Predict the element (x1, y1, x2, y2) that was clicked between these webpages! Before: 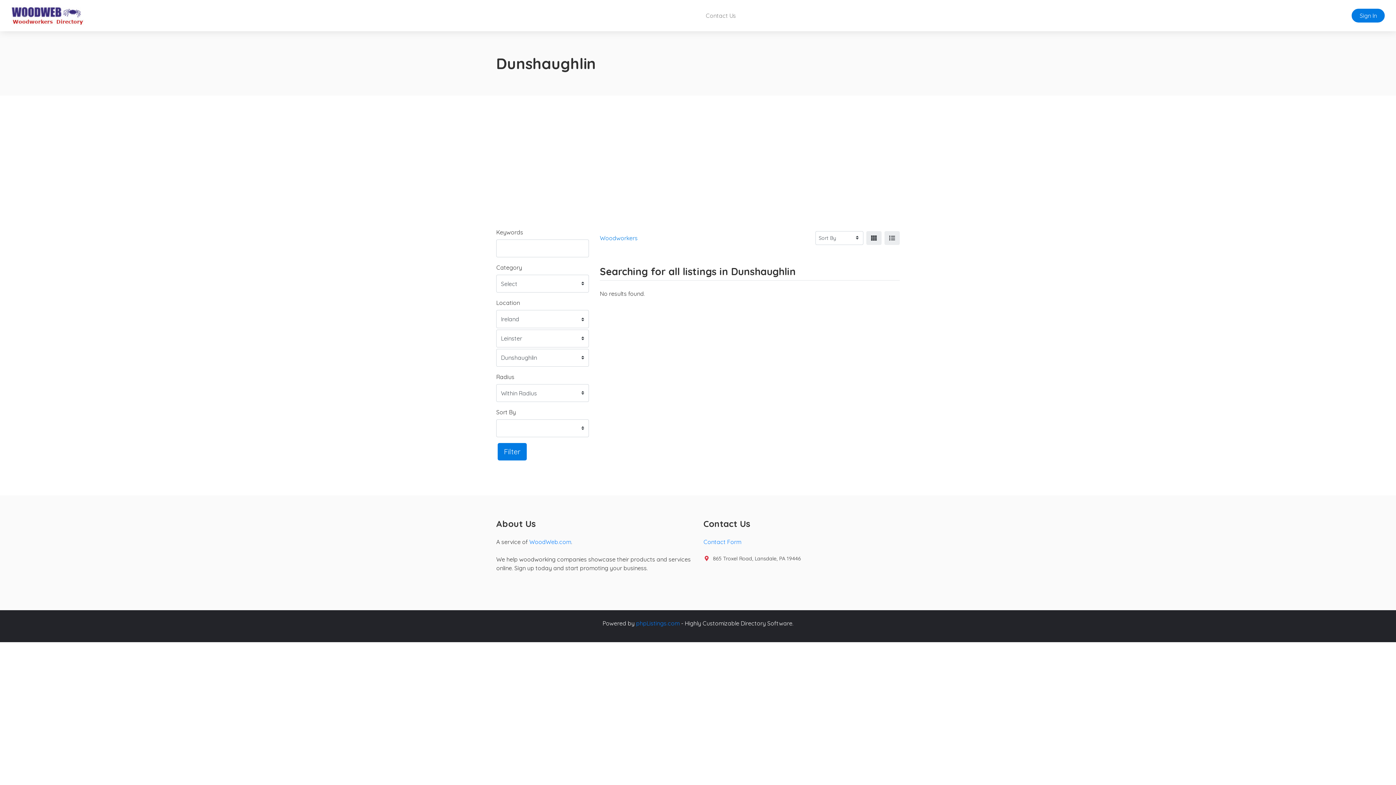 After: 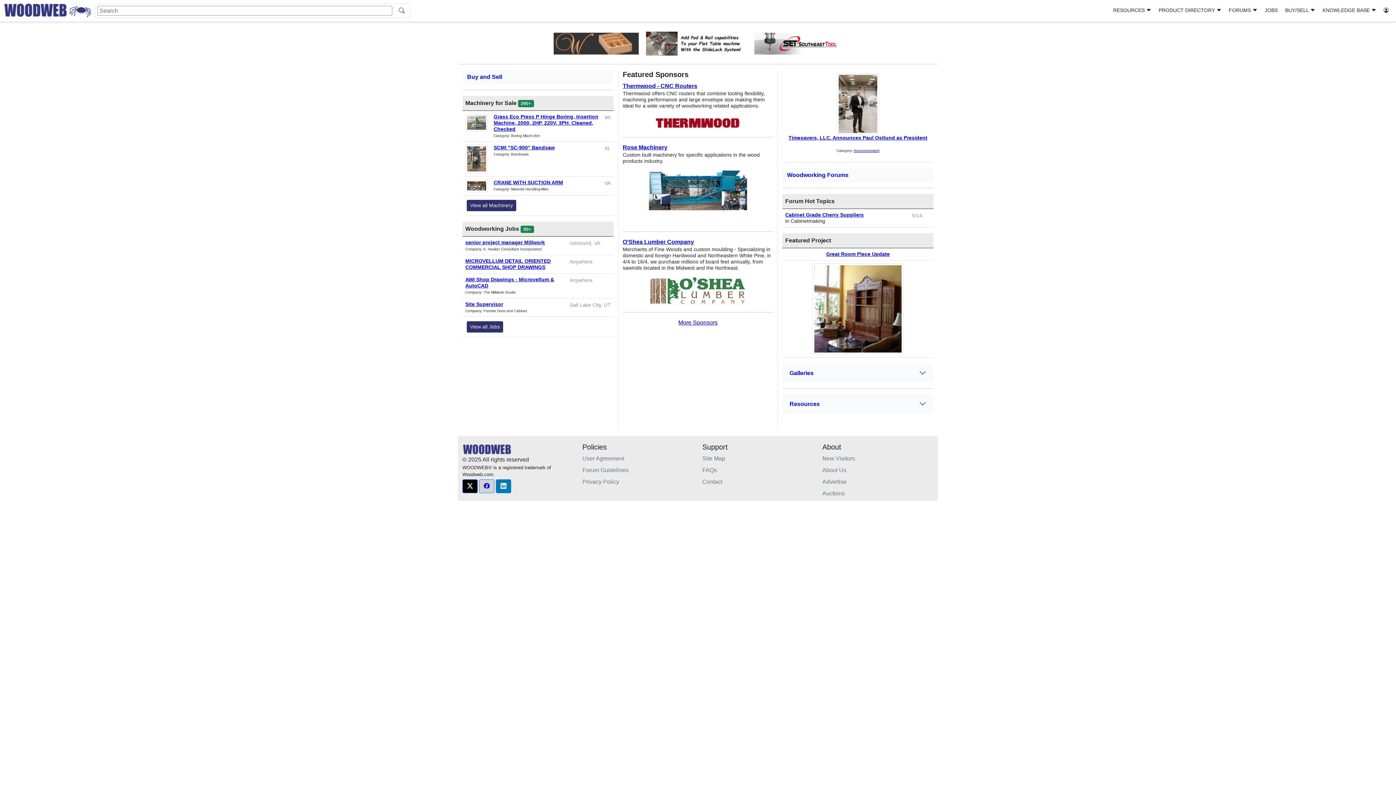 Action: label: WoodWeb.com bbox: (529, 538, 571, 545)